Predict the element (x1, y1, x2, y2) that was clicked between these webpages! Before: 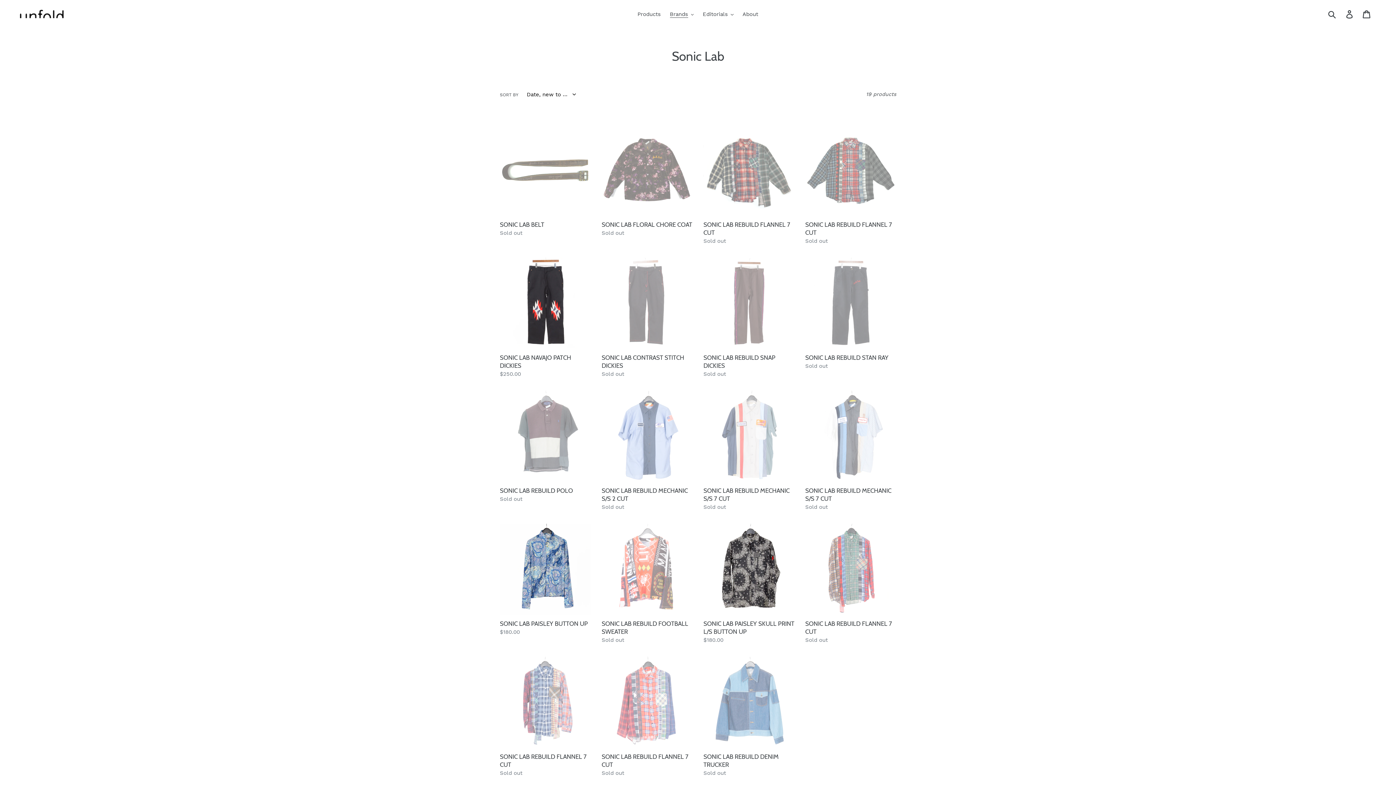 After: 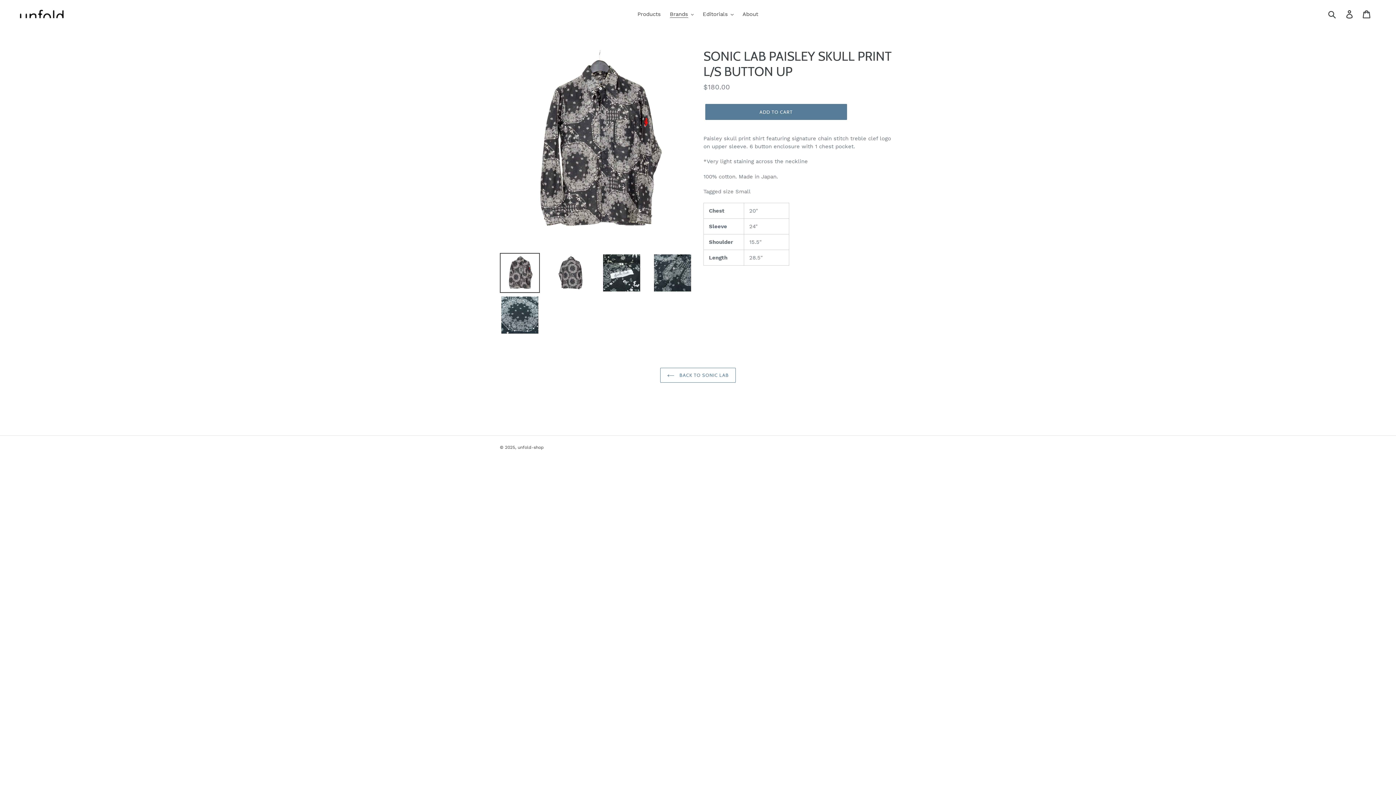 Action: bbox: (703, 524, 794, 644) label: SONIC LAB PAISLEY SKULL PRINT L/S BUTTON UP